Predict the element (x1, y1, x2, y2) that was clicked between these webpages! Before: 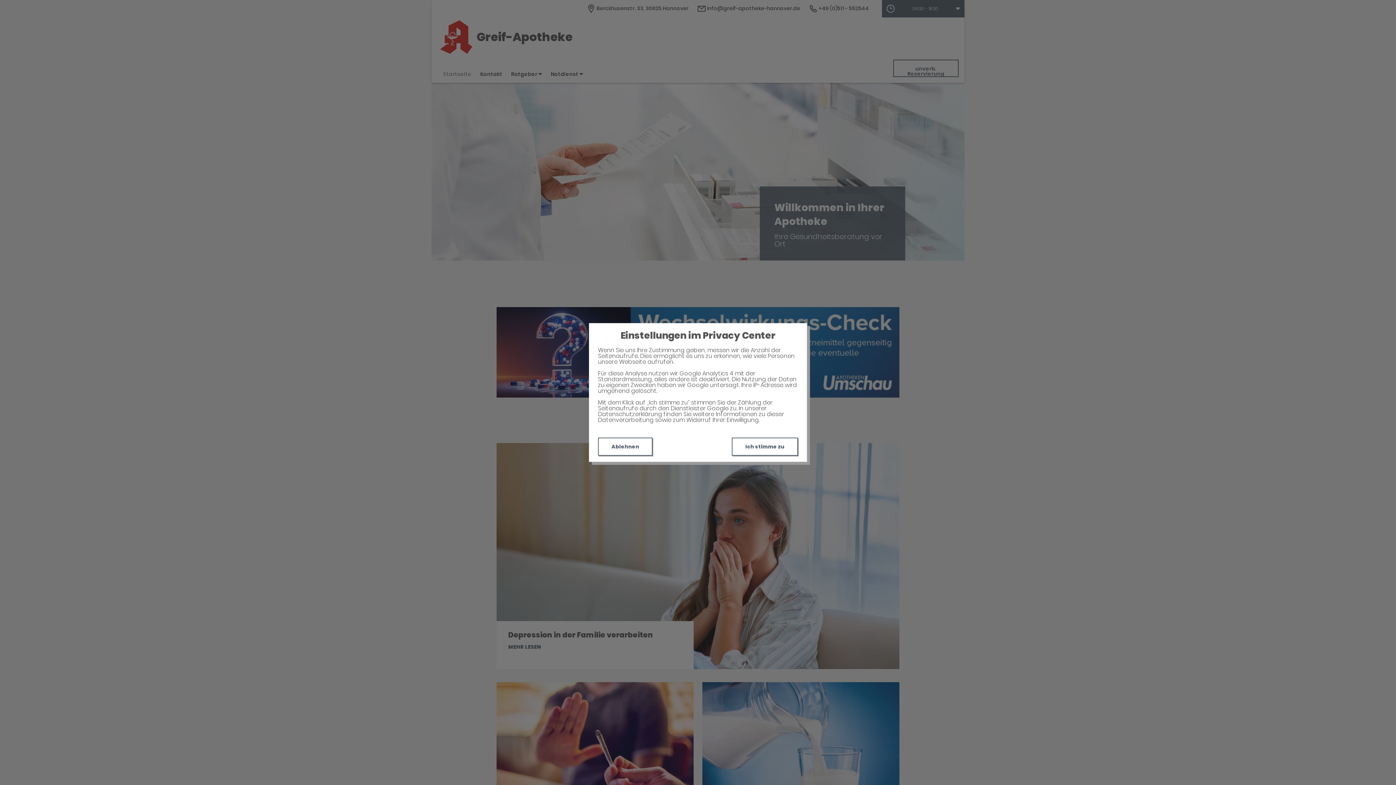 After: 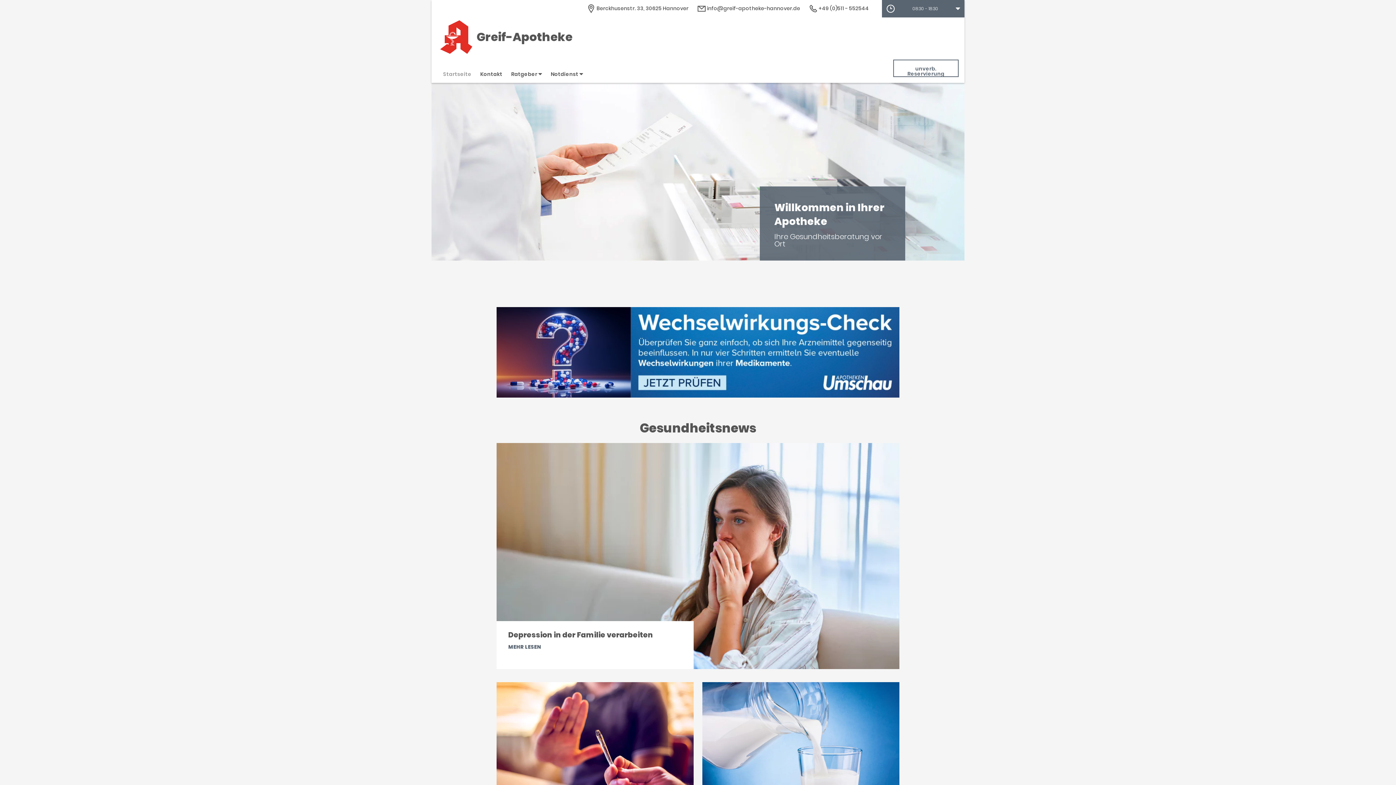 Action: label: Ich stimme zu bbox: (732, 437, 798, 456)